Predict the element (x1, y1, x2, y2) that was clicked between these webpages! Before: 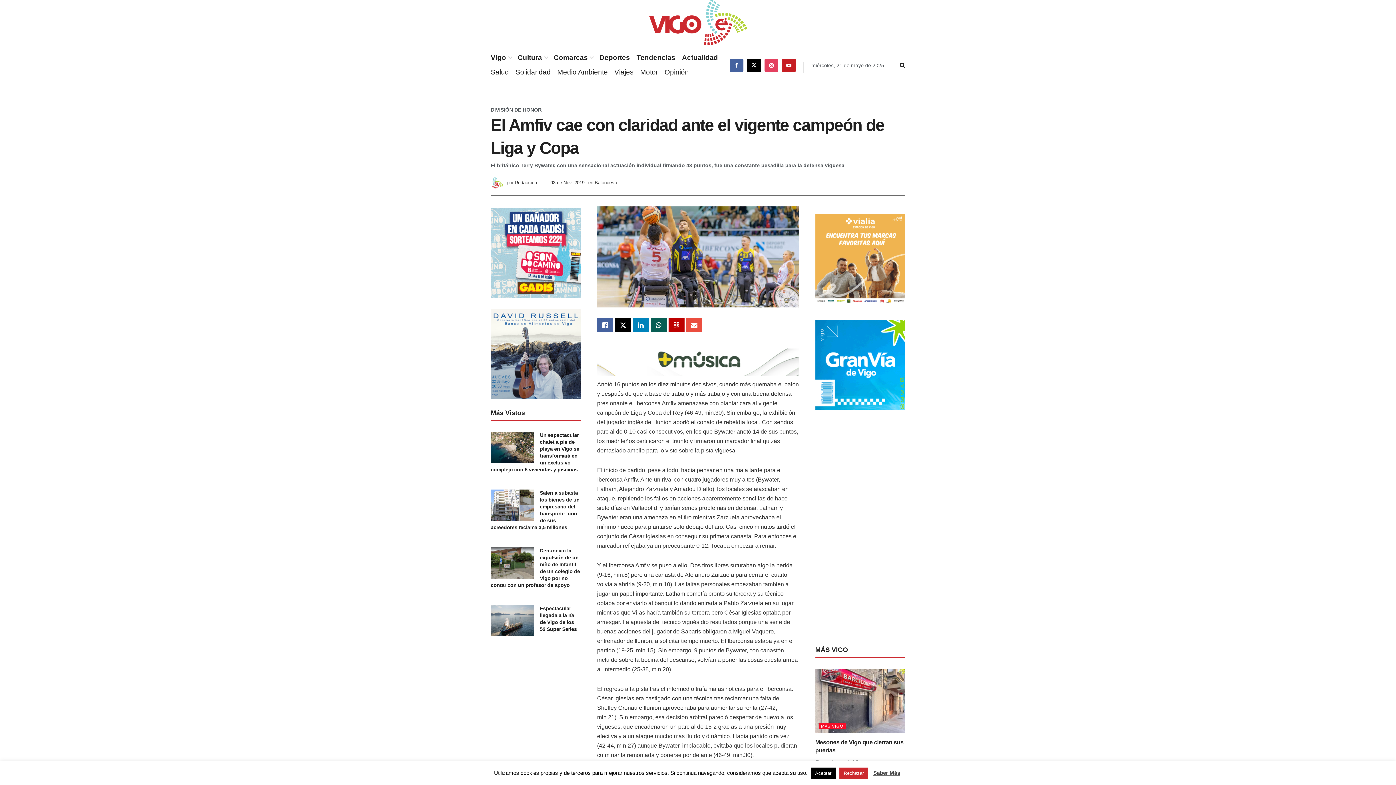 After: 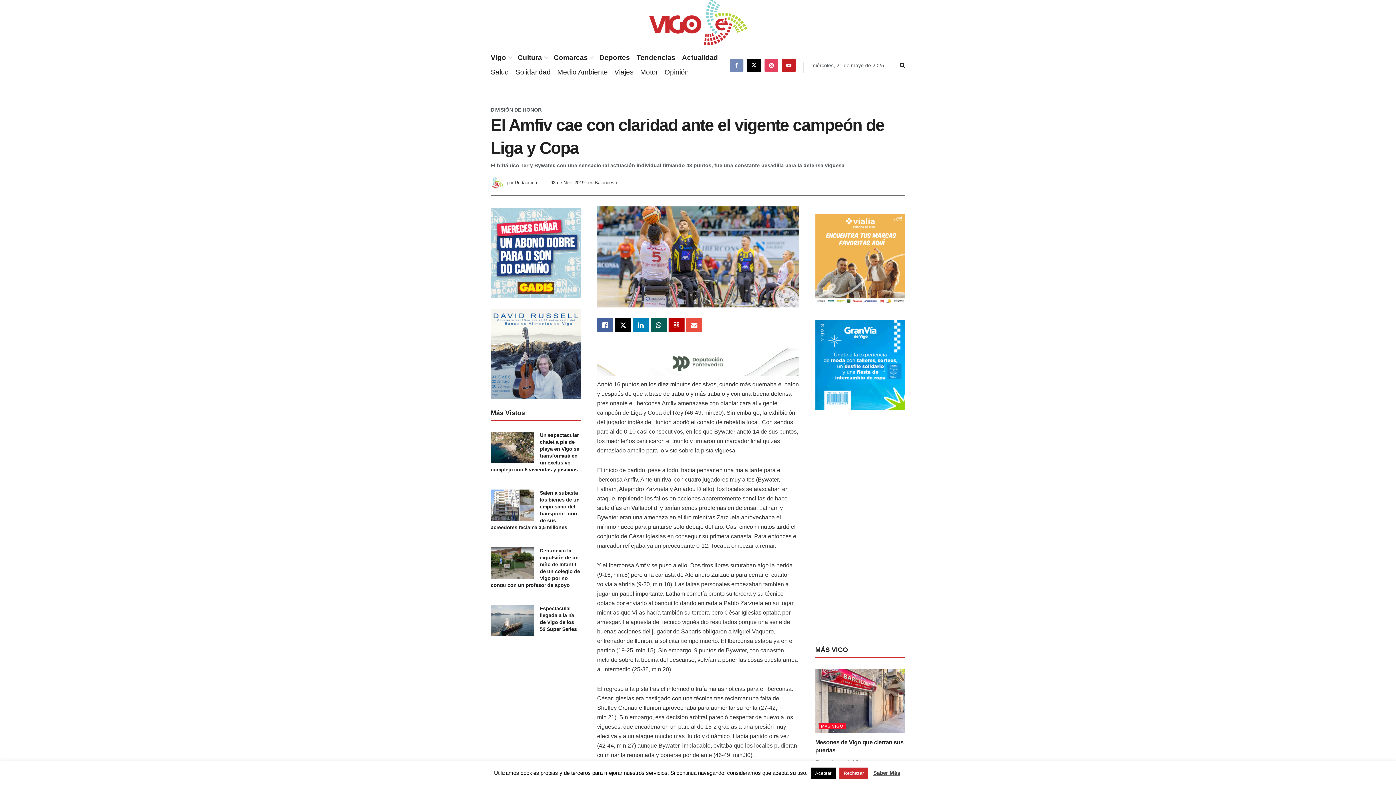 Action: bbox: (729, 56, 743, 74)